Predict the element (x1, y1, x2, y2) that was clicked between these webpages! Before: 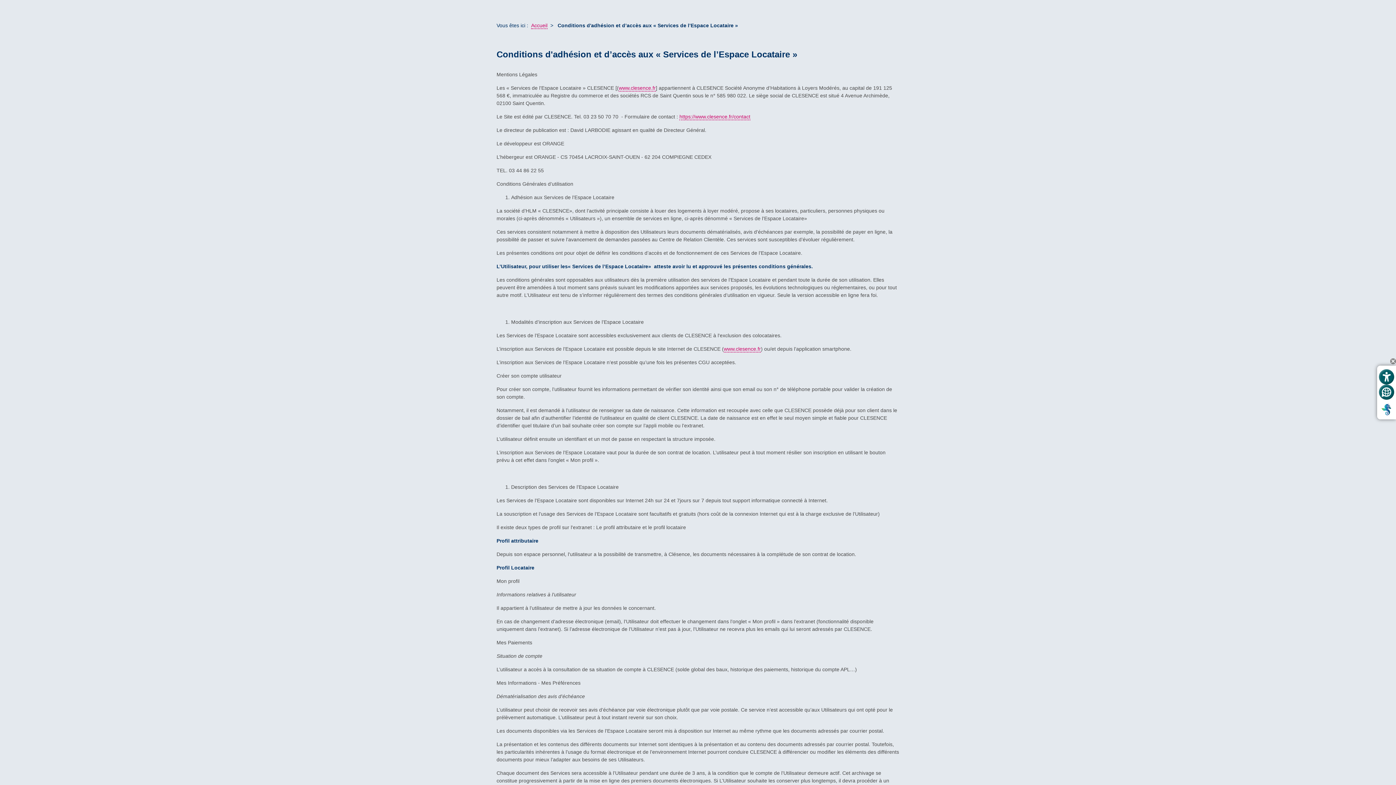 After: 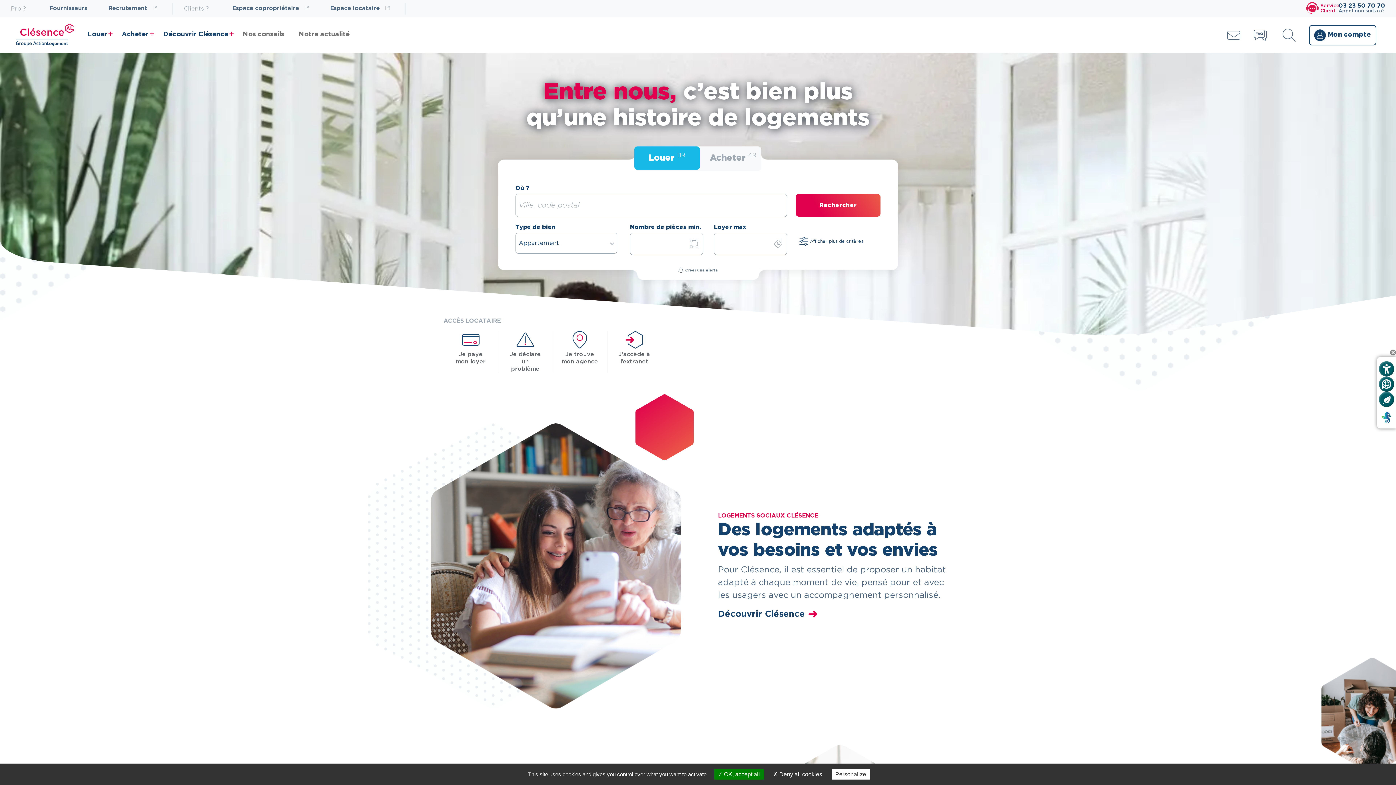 Action: bbox: (618, 85, 656, 91) label: www.clesence.fr